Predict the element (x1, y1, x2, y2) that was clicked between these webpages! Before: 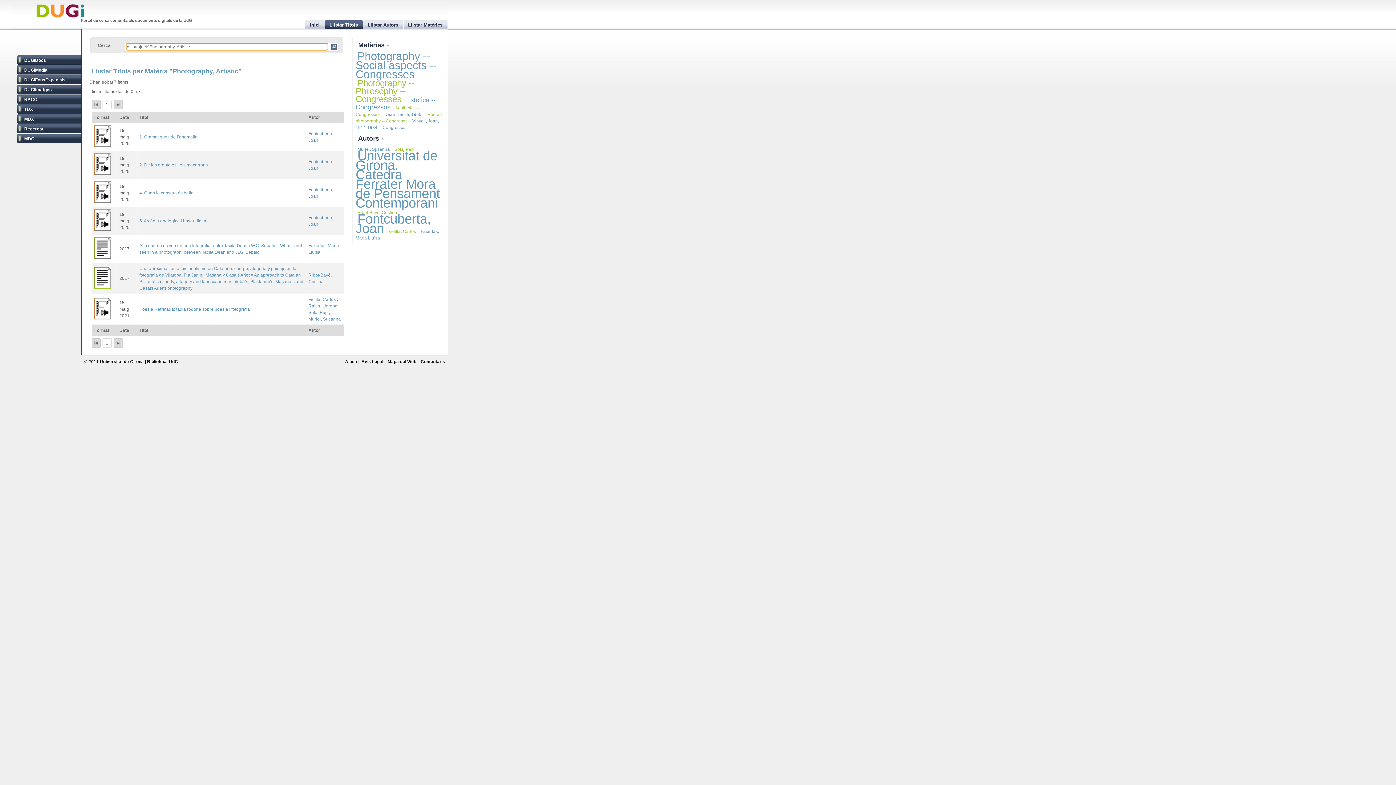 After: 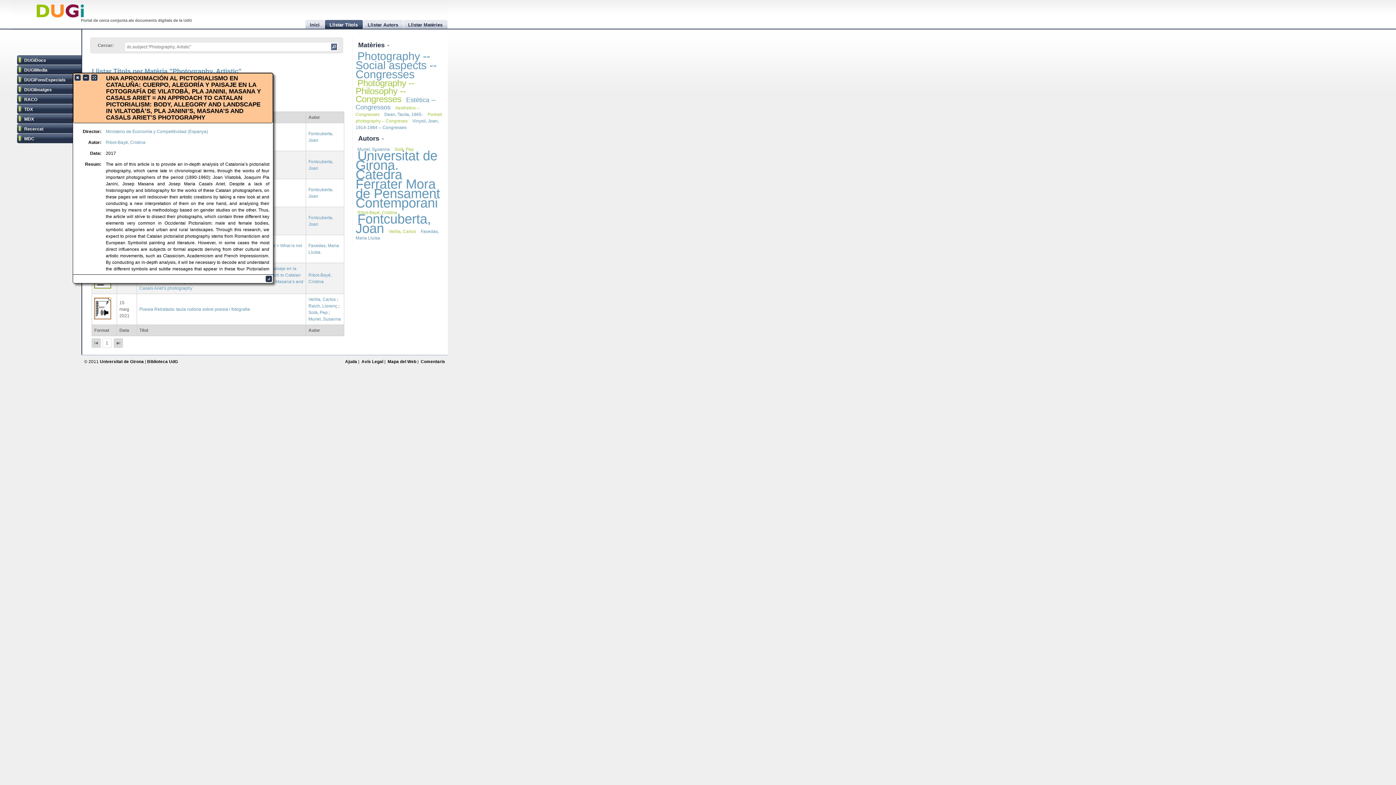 Action: bbox: (139, 265, 303, 291) label: Una aproximación al pictorialismo en Cataluña: cuerpo, alegoría y paisaje en la fotografía de Vilatobà, Pla Janini, Masana y Casals Ariet = An approach to Catalan Pictorialism: body, allegory and landscape in Vilatobà’s, Pla Janini’s, Masana’s and Casals Ariet’s photography